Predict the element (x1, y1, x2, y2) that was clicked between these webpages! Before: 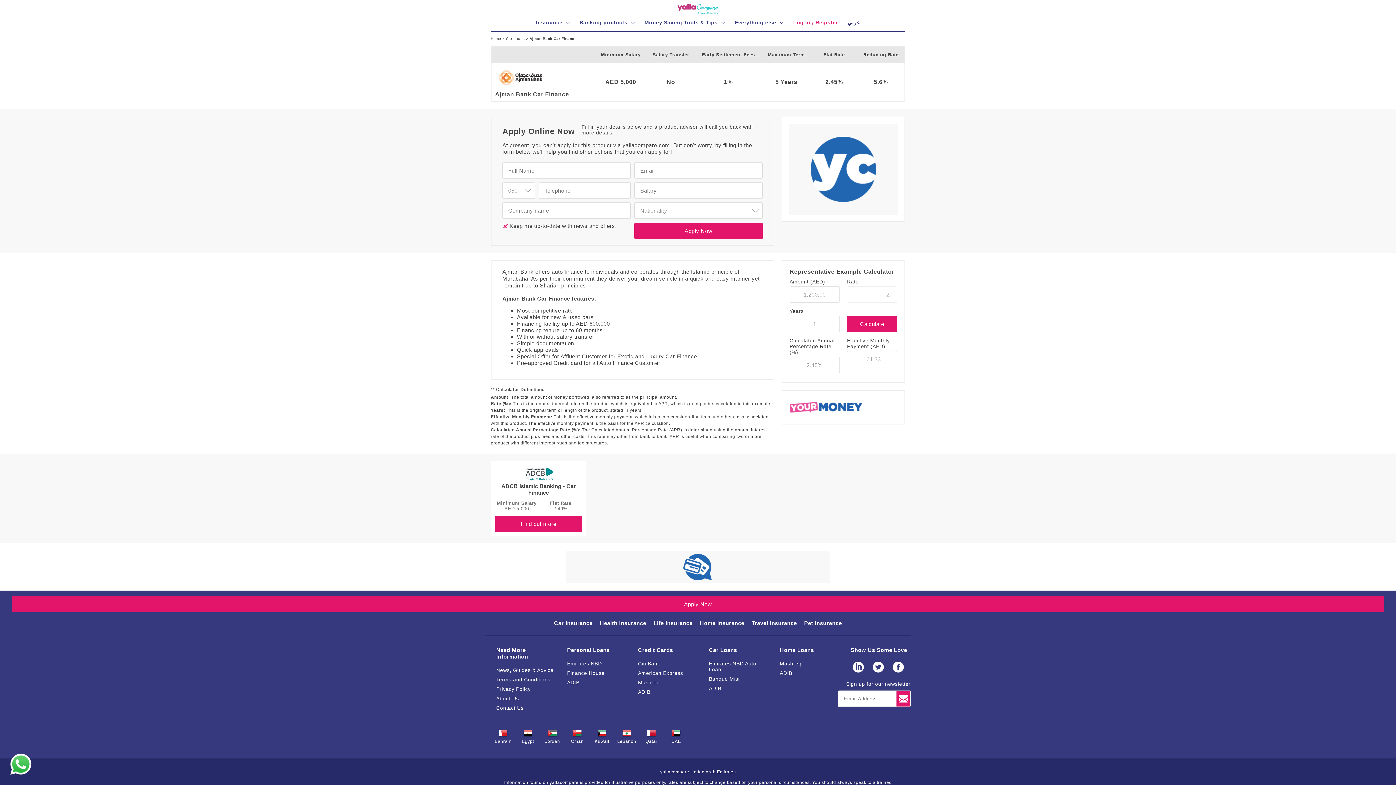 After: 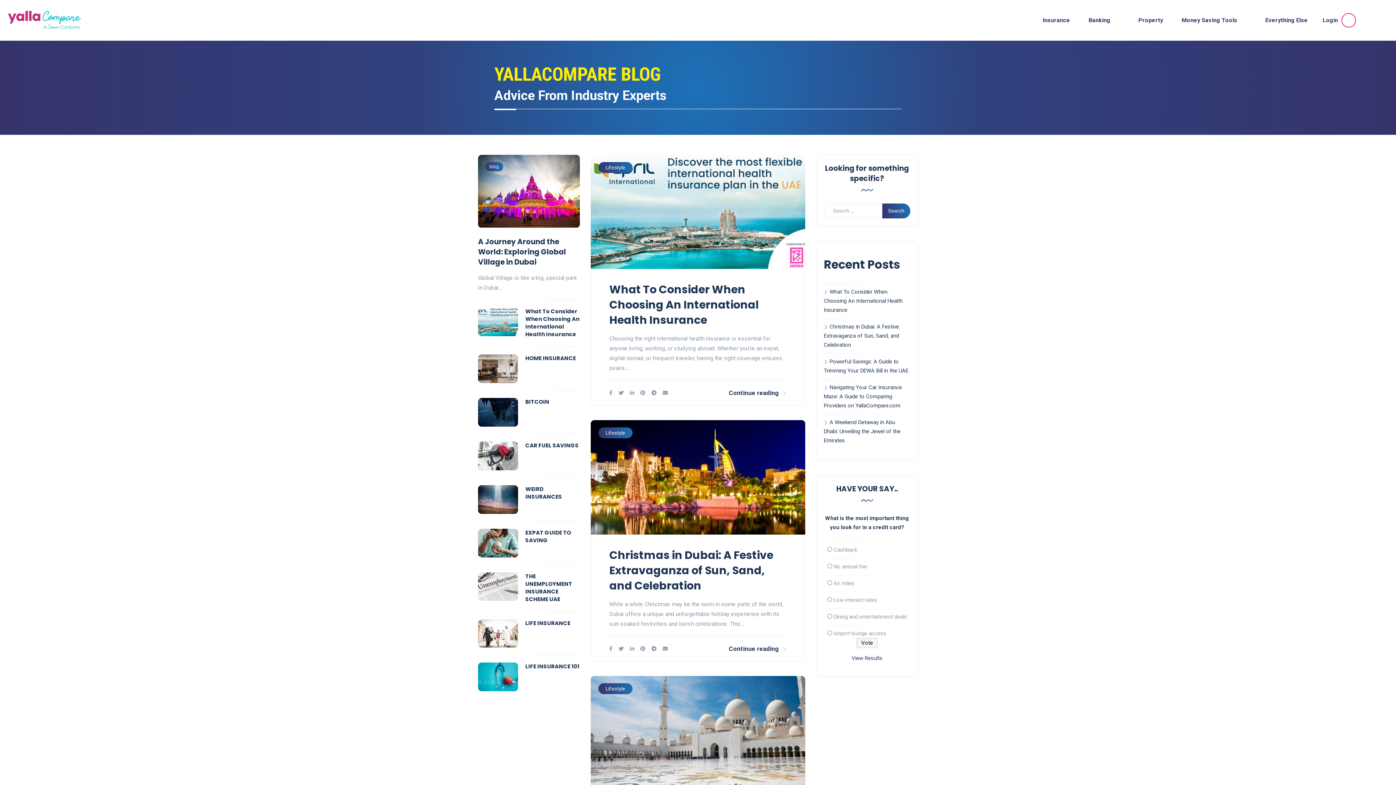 Action: bbox: (789, 398, 897, 416)